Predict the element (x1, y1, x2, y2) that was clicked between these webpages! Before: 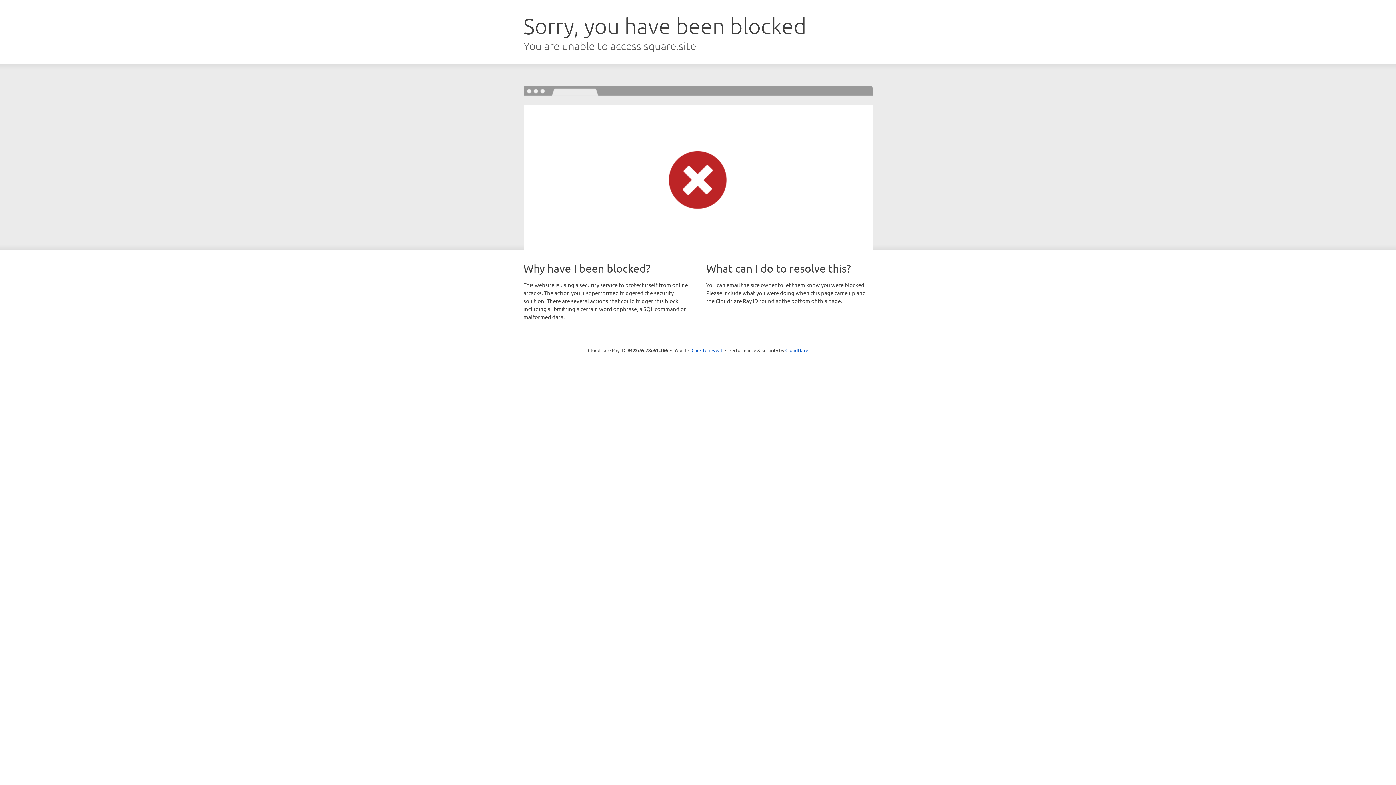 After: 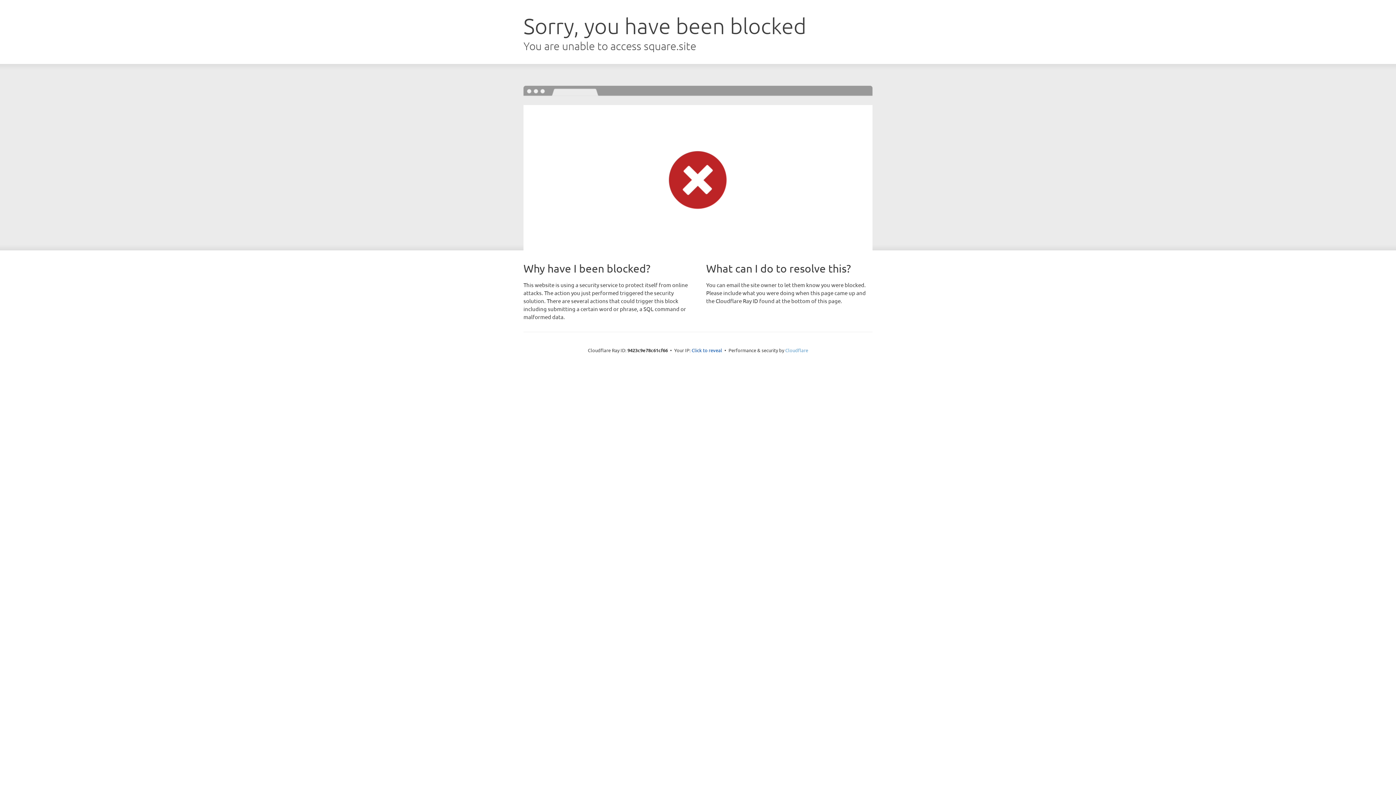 Action: label: Cloudflare bbox: (785, 347, 808, 353)